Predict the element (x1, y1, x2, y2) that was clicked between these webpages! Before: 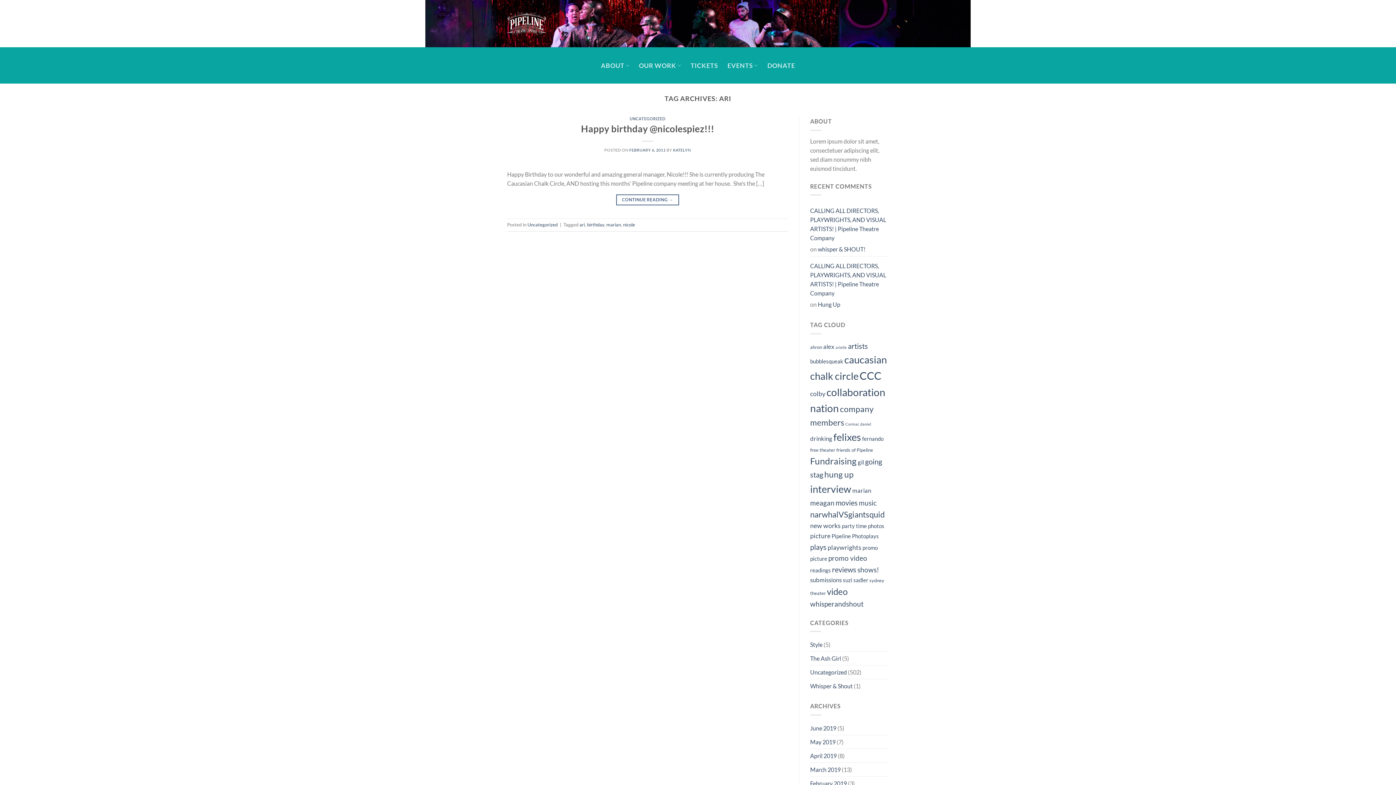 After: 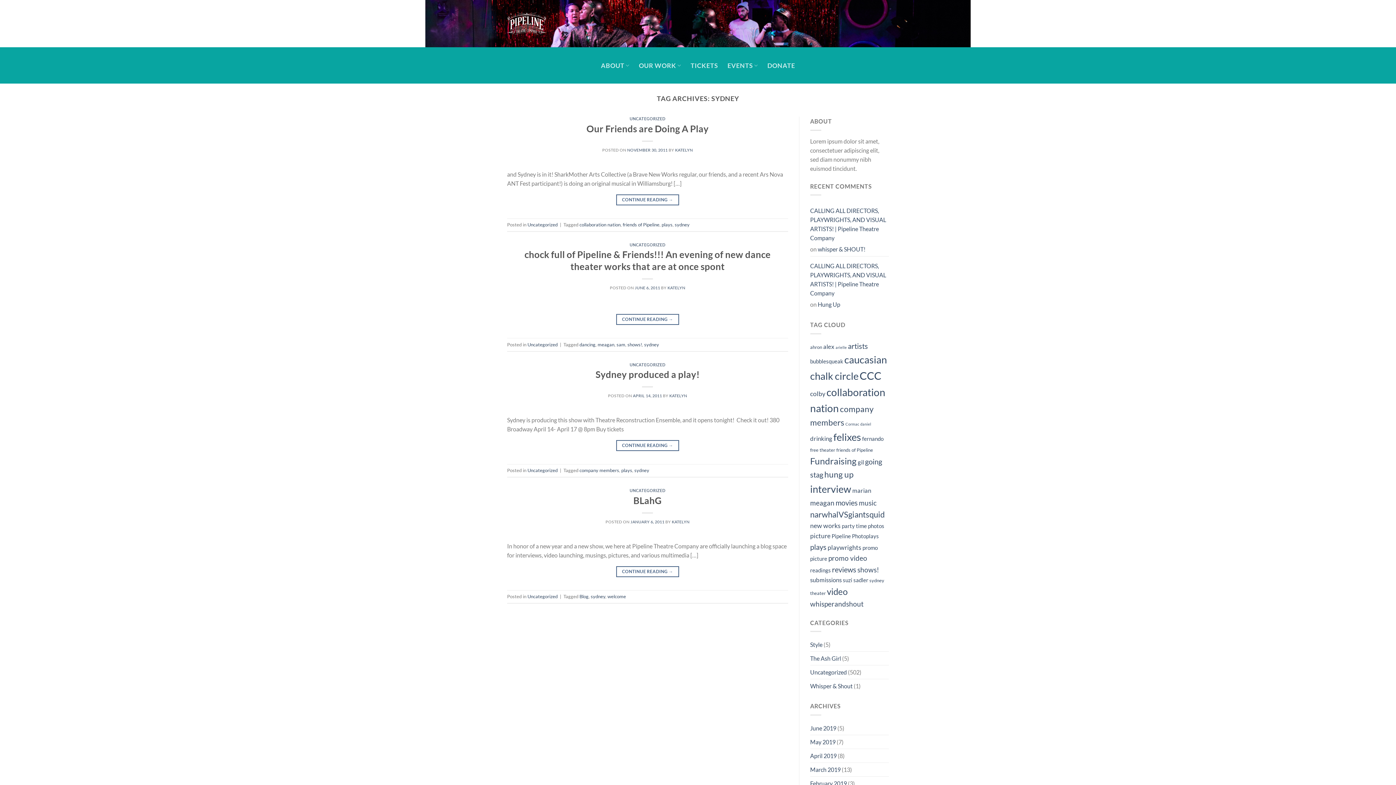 Action: bbox: (869, 577, 884, 583) label: sydney (4 items)